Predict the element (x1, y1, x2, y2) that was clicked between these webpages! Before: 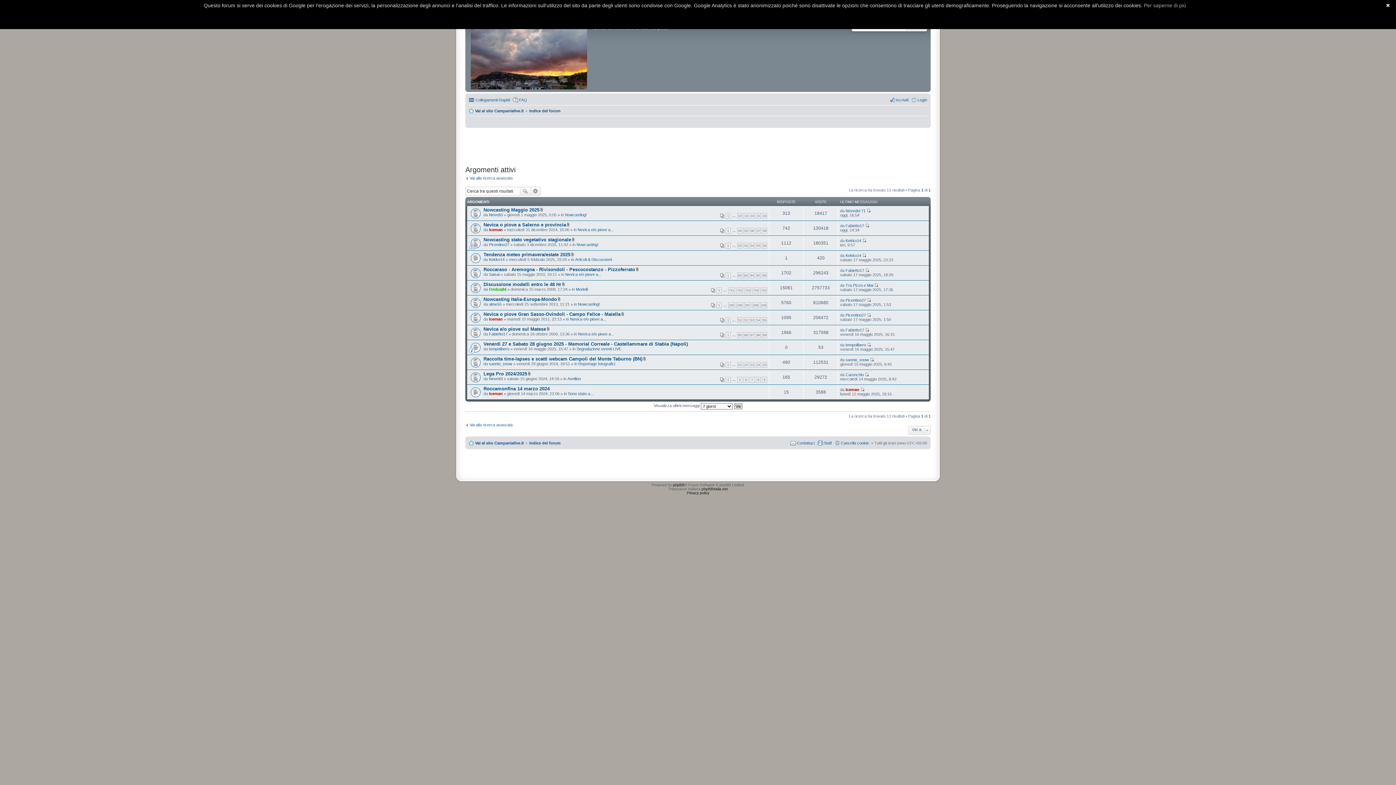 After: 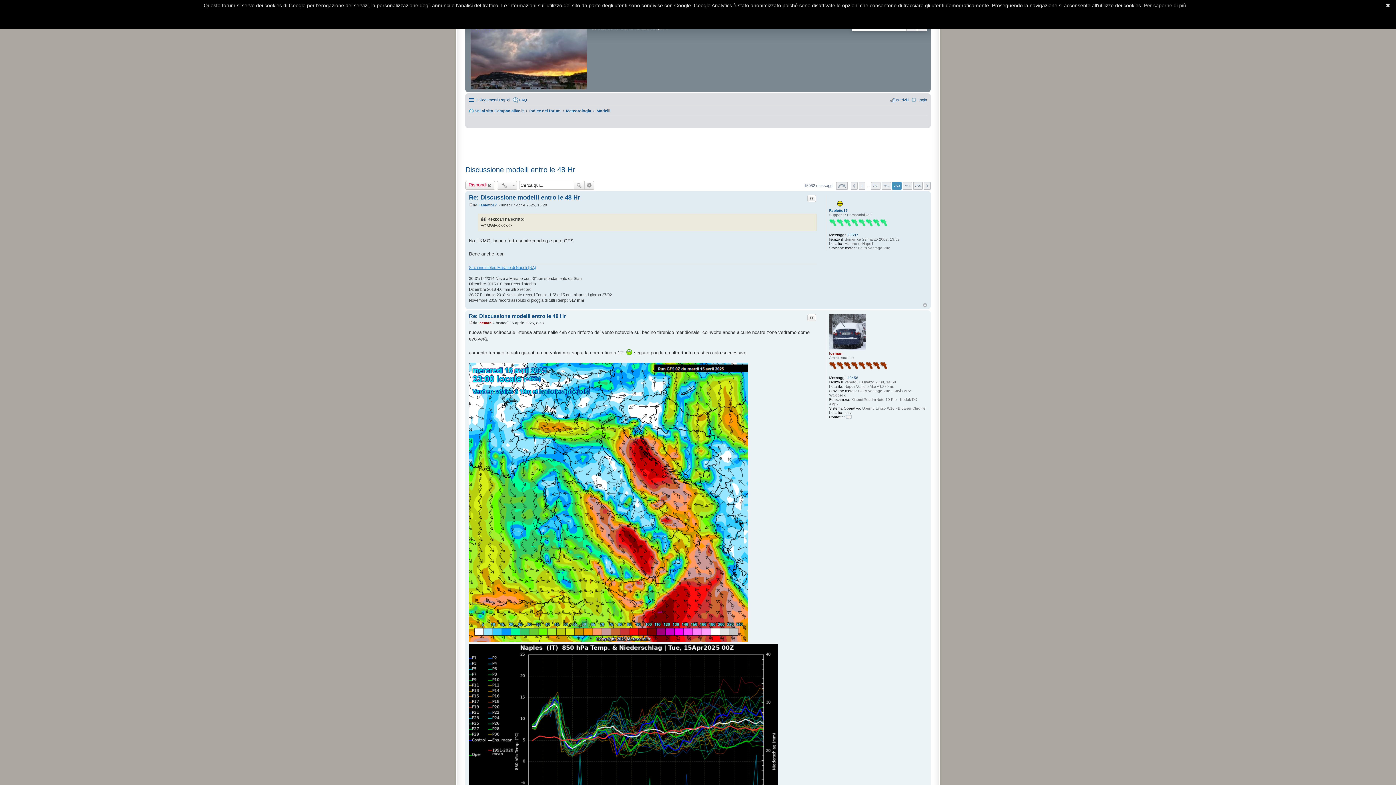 Action: label: 753 bbox: (744, 287, 751, 293)